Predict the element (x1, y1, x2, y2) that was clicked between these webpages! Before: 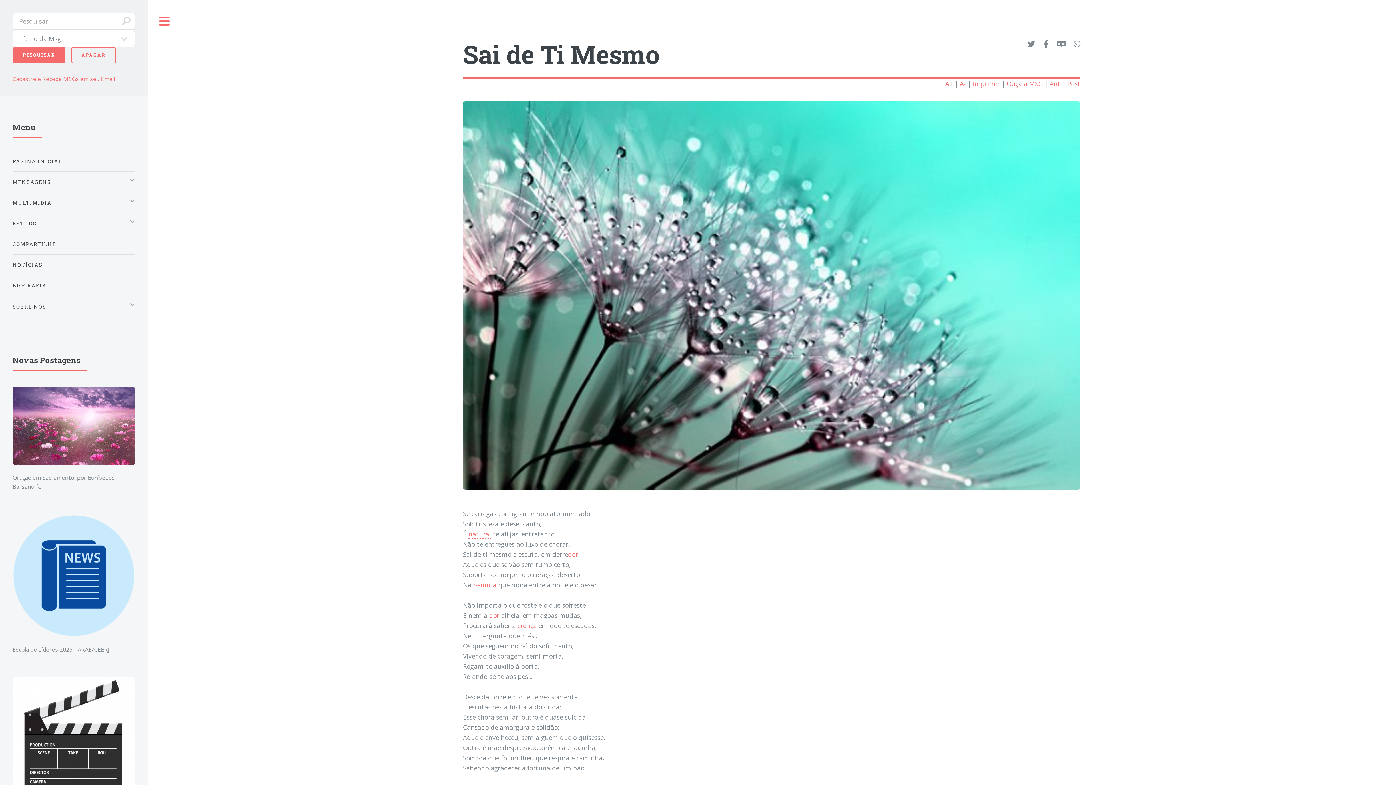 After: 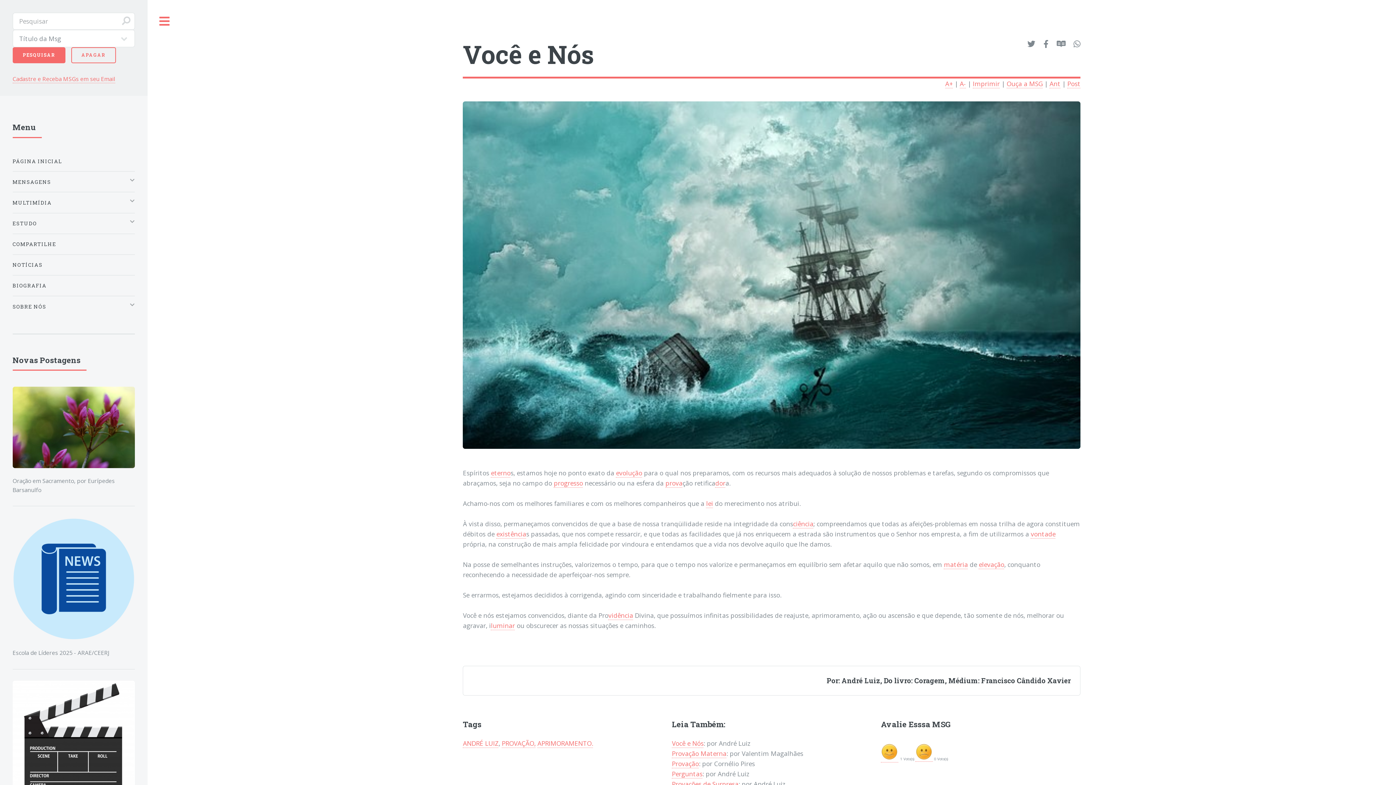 Action: label: Ant bbox: (1049, 79, 1060, 88)